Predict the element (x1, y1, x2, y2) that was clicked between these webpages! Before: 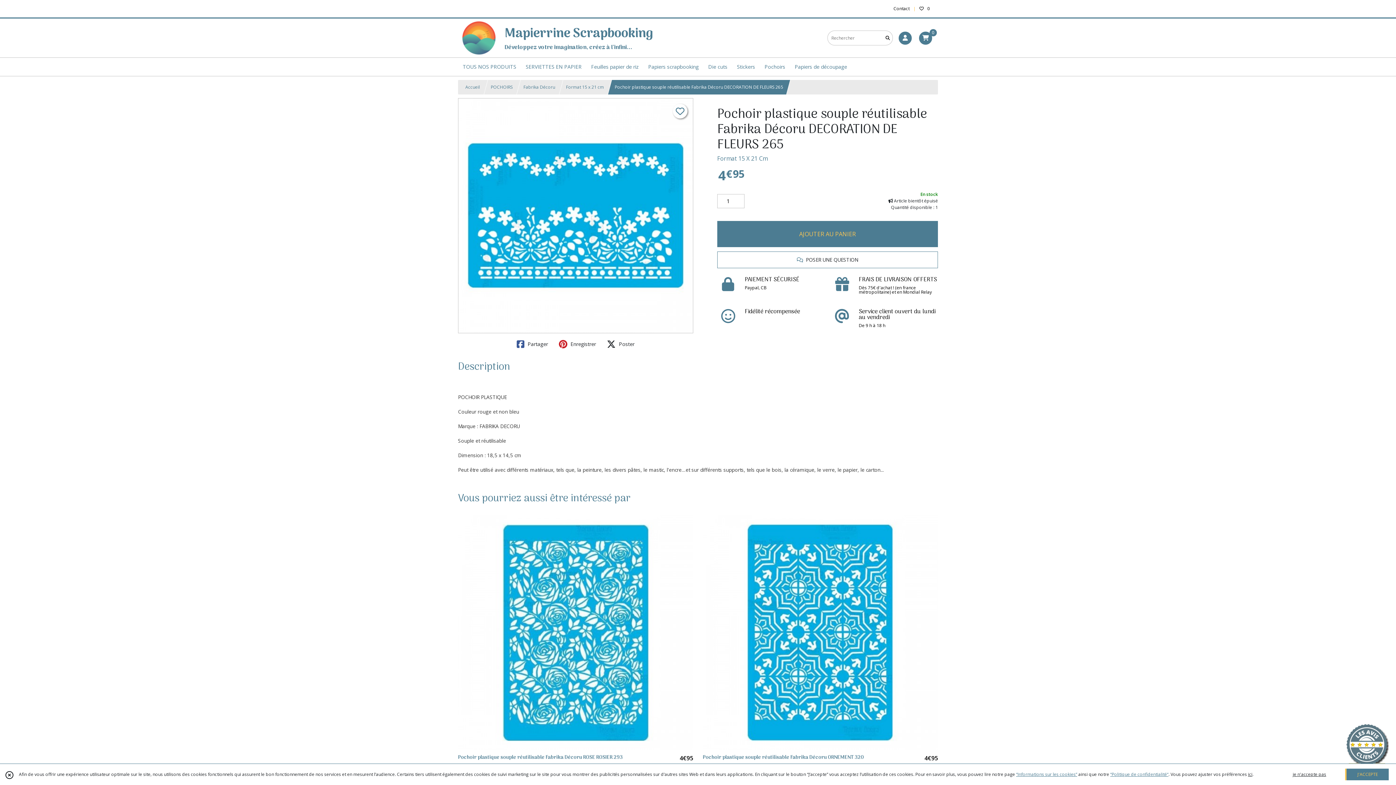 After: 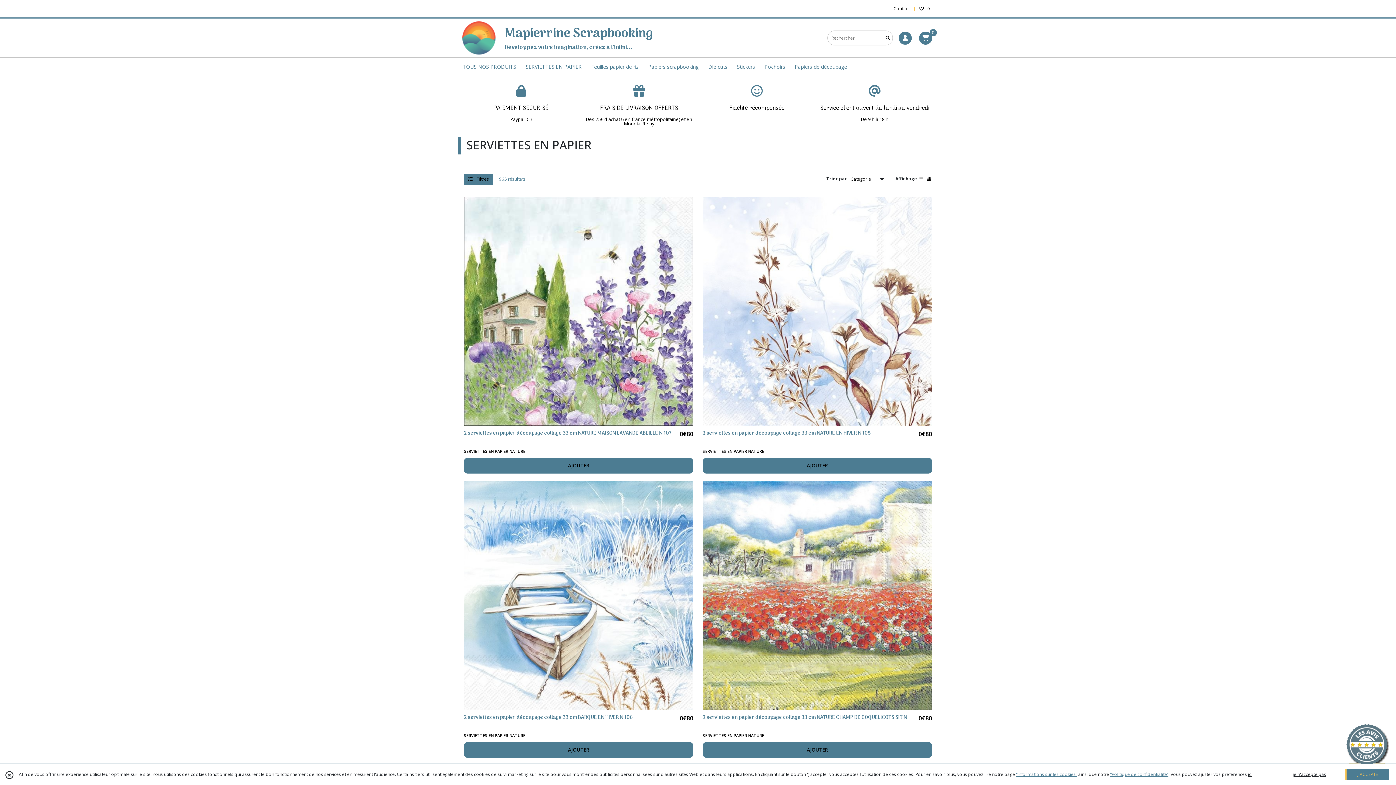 Action: label: SERVIETTES EN PAPIER bbox: (521, 57, 586, 76)